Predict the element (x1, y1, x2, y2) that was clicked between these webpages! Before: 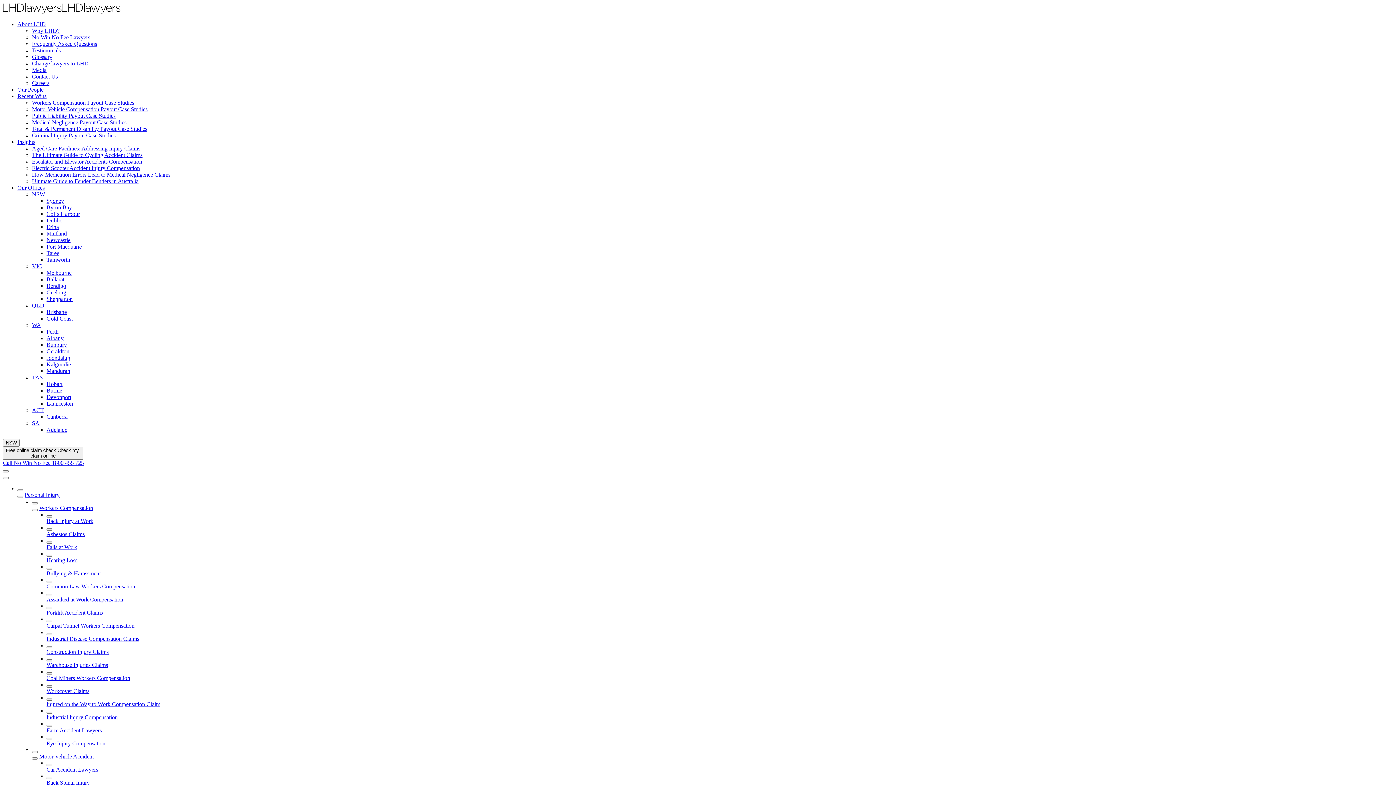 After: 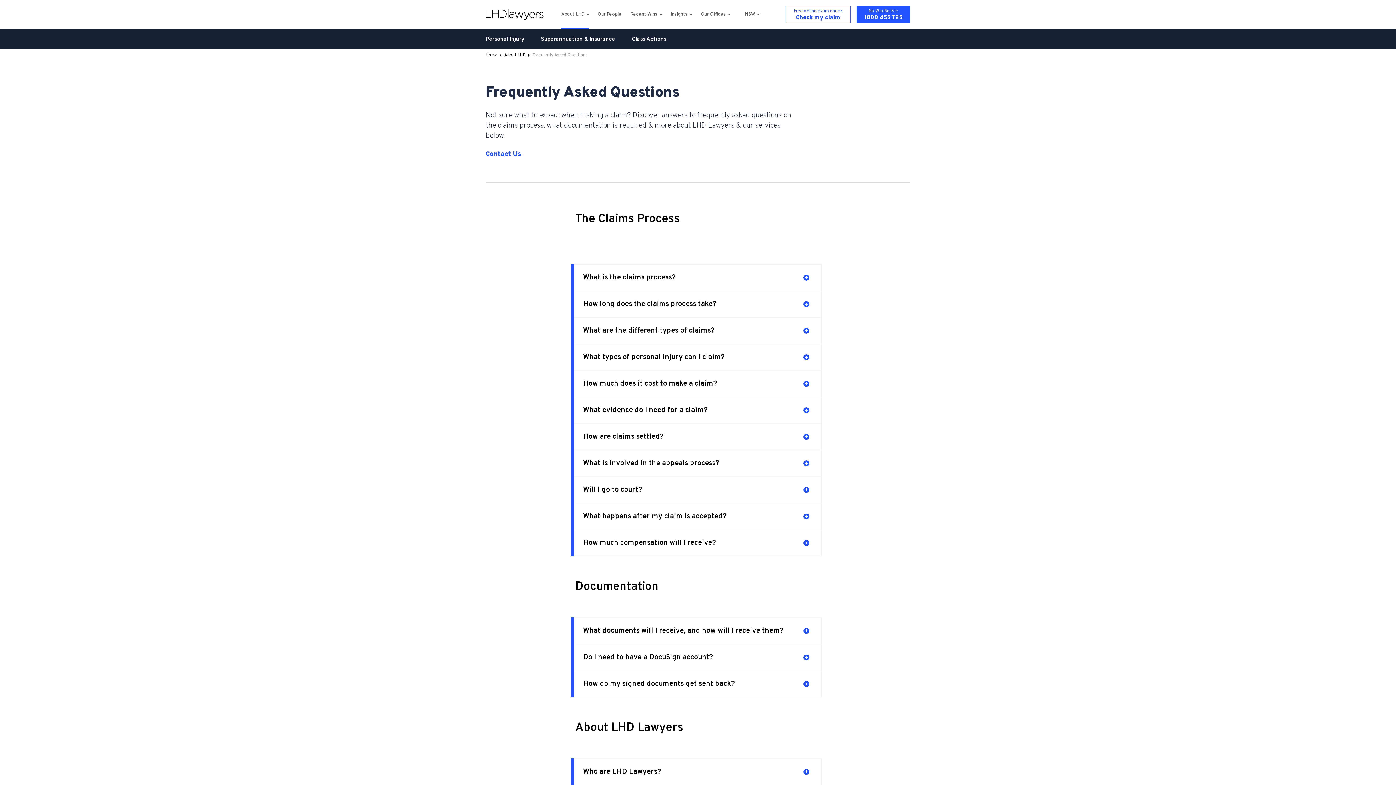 Action: label: Frequently Asked Questions bbox: (32, 40, 97, 46)